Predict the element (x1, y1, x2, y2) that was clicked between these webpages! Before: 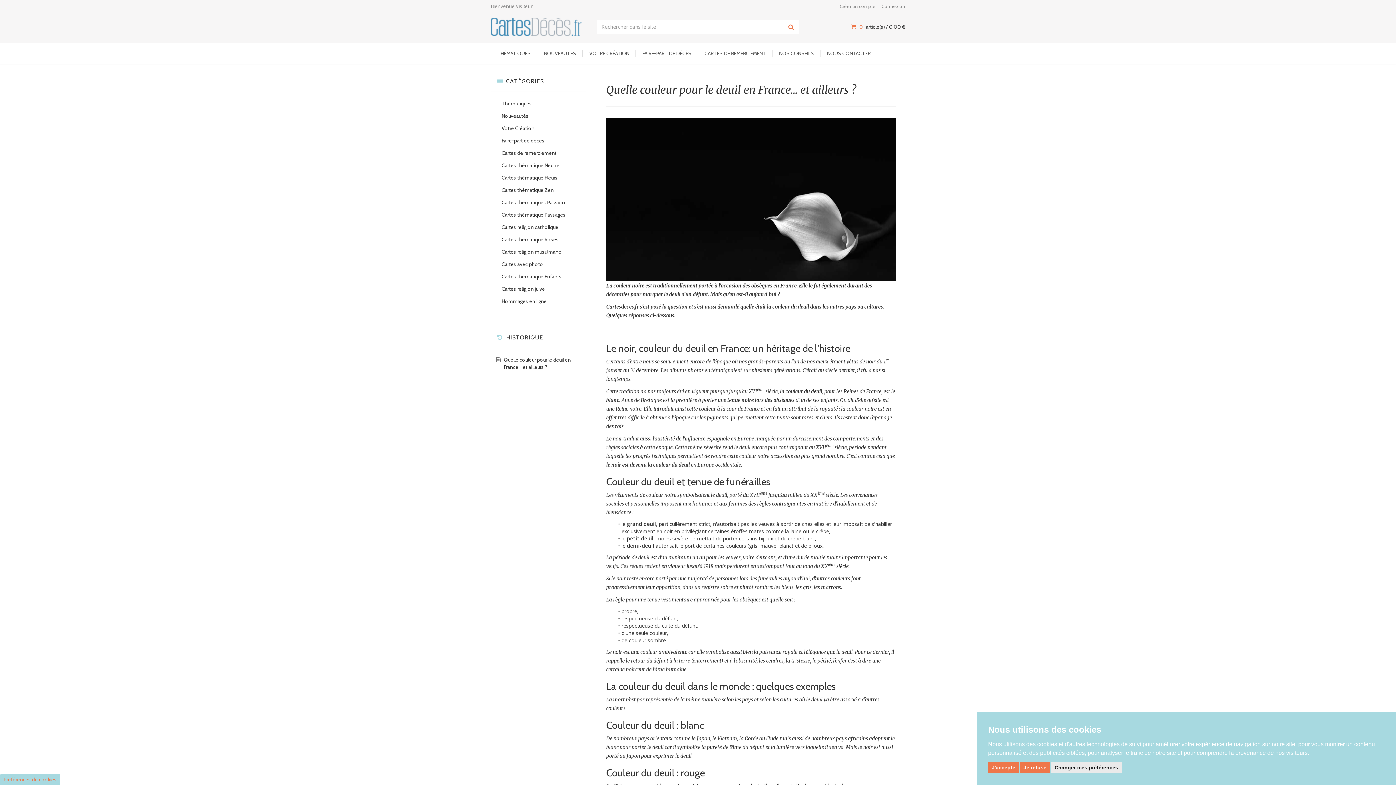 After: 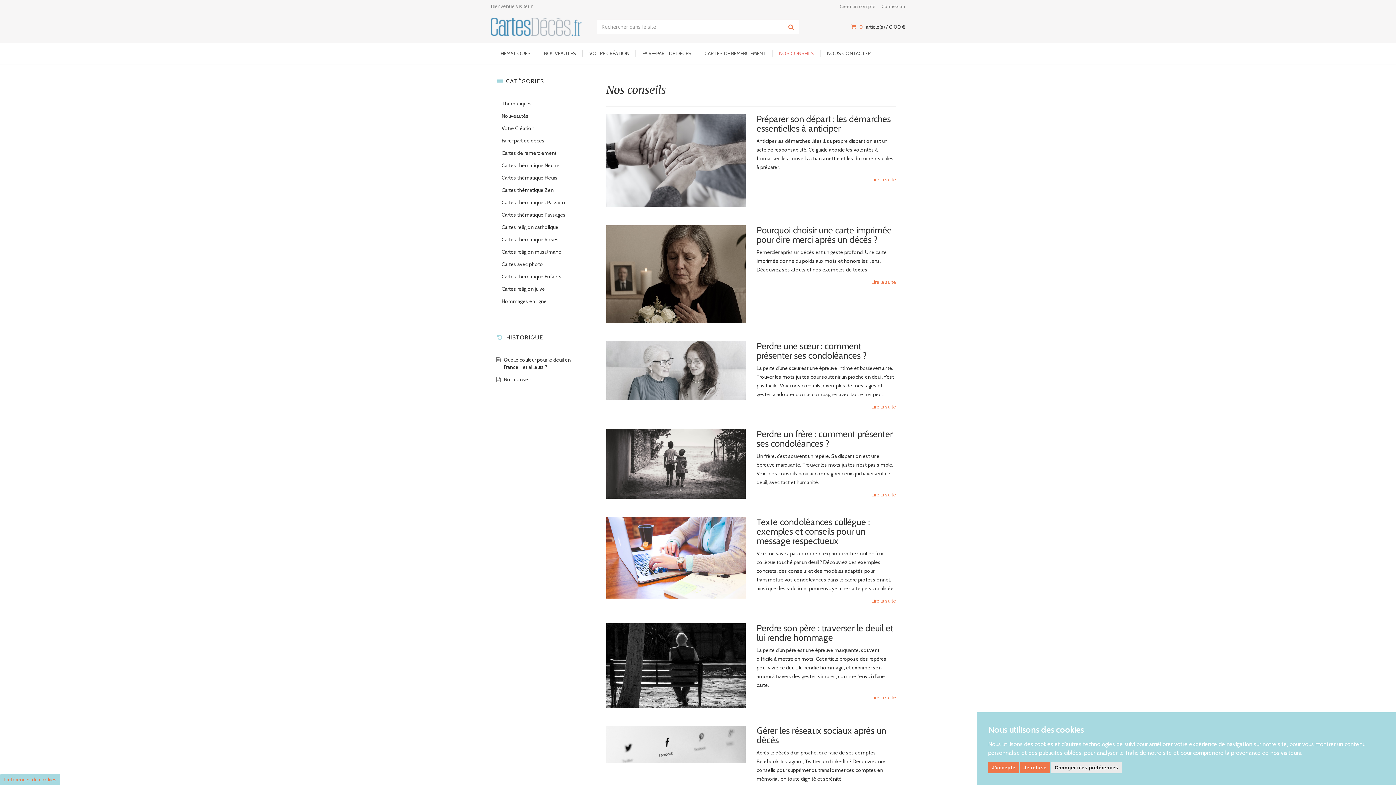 Action: label: NOS CONSEILS bbox: (772, 43, 820, 63)